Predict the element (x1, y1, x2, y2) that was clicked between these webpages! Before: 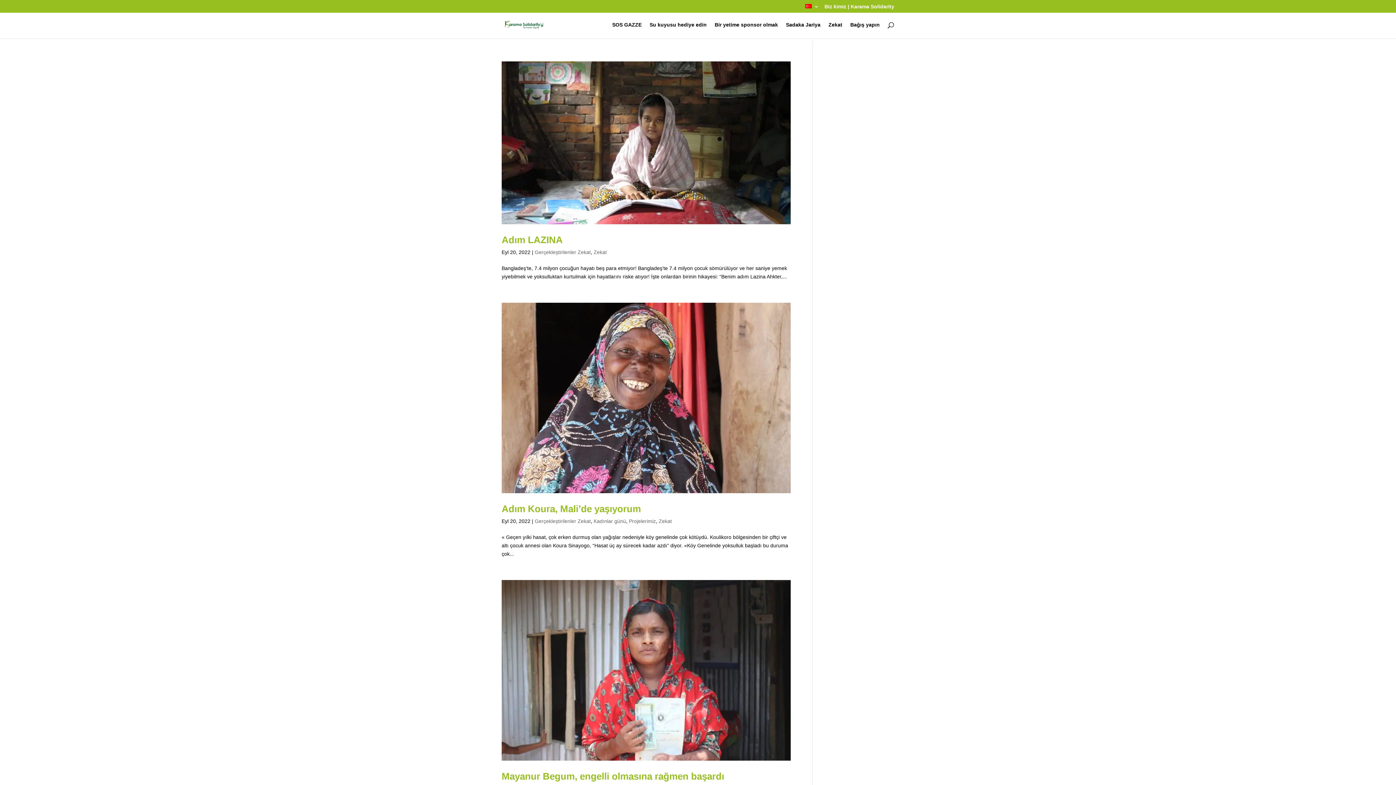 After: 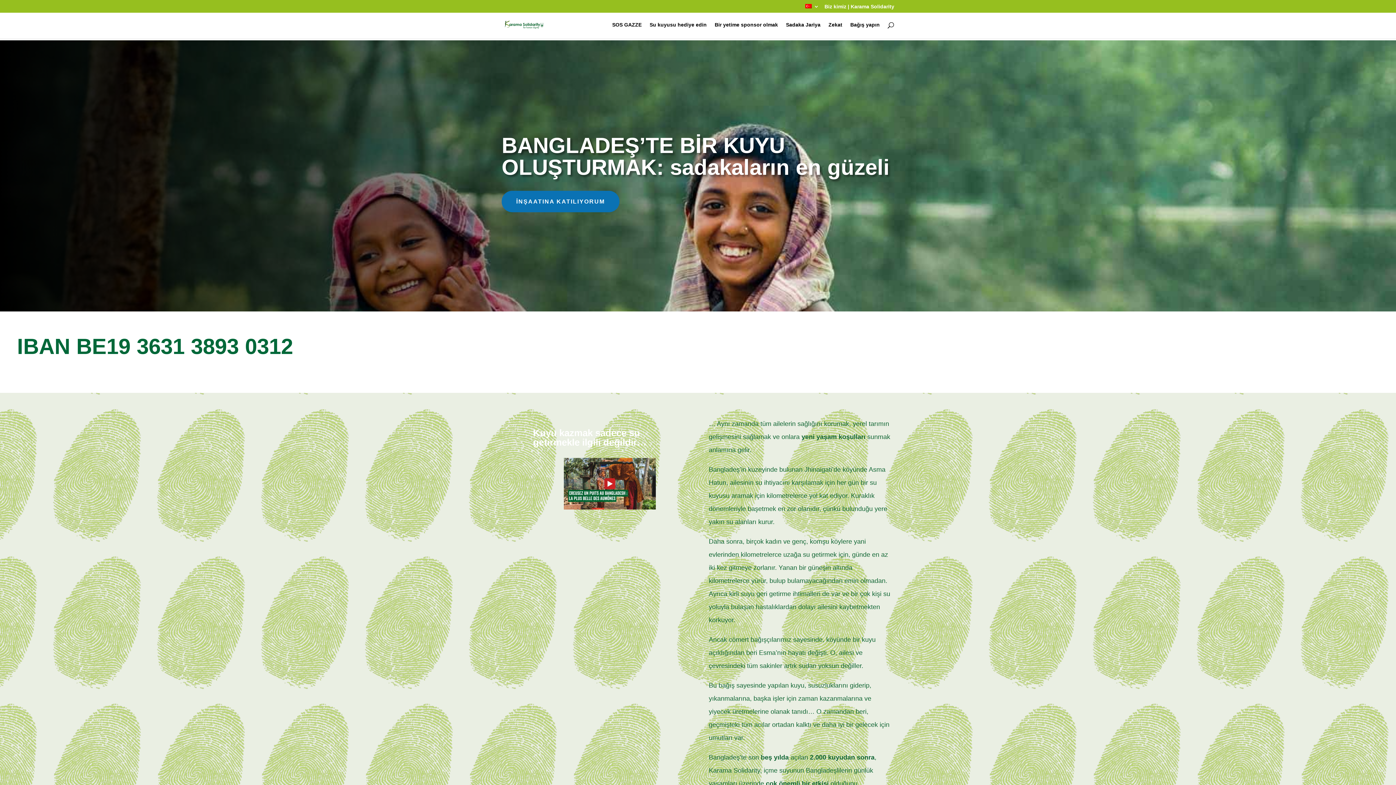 Action: bbox: (649, 22, 706, 38) label: Su kuyusu hediye edin